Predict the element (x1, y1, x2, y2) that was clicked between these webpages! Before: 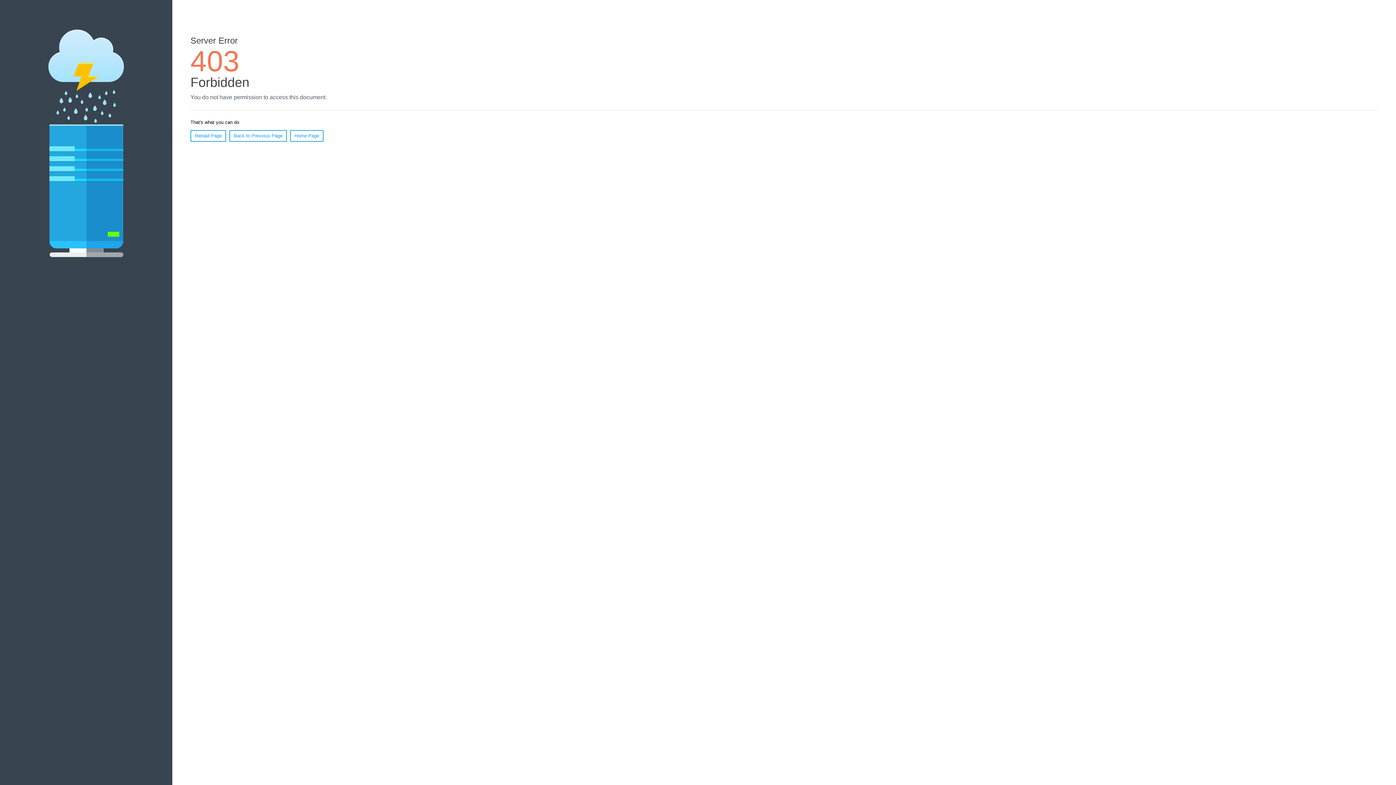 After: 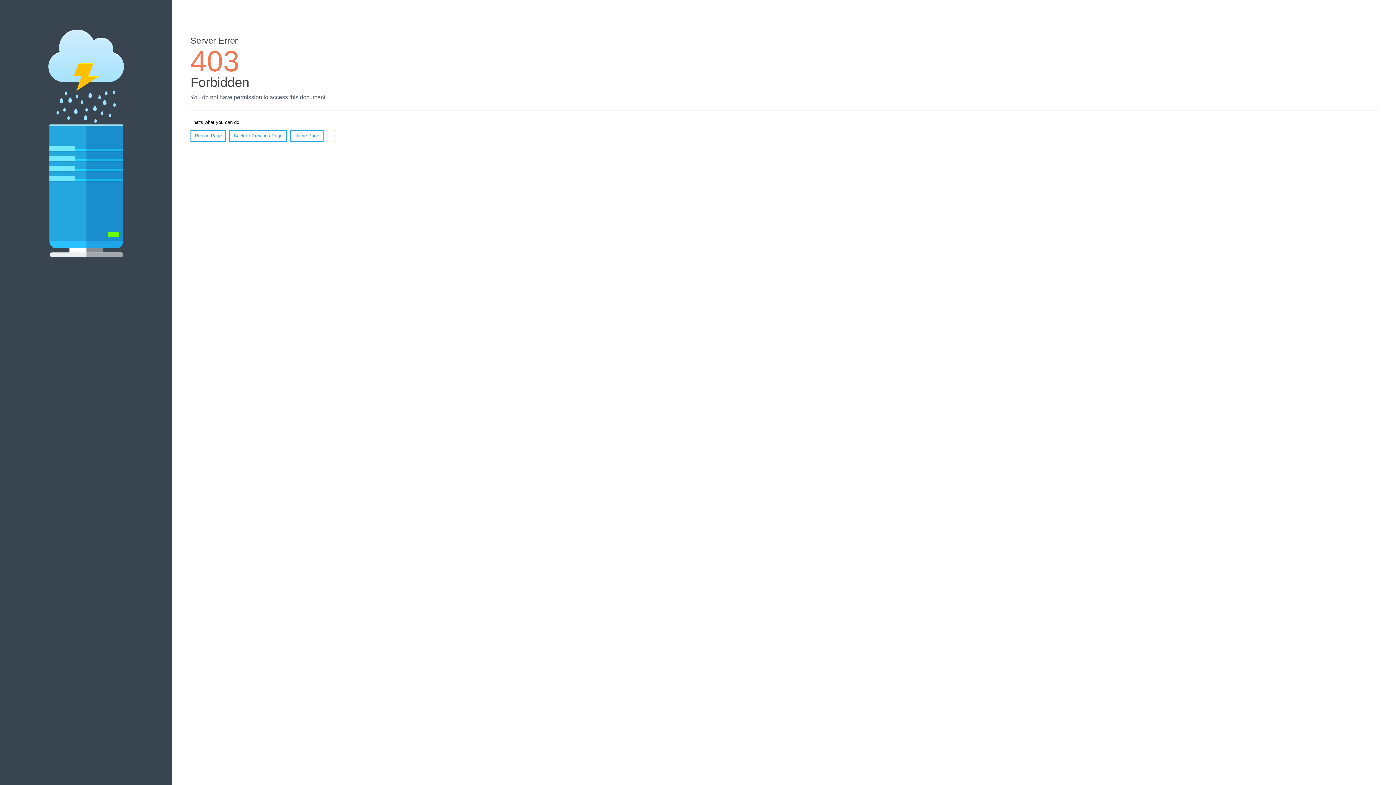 Action: label: Reload Page bbox: (190, 130, 226, 141)